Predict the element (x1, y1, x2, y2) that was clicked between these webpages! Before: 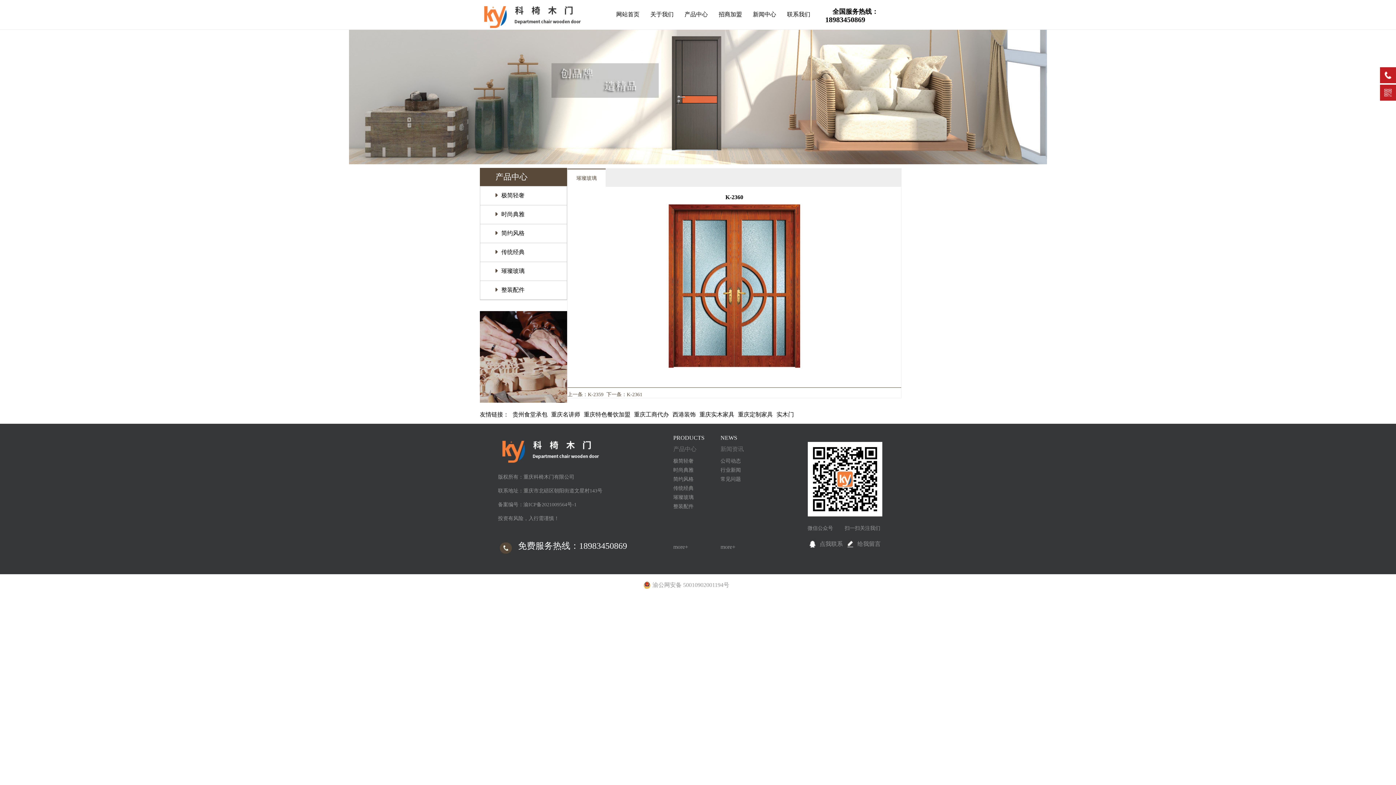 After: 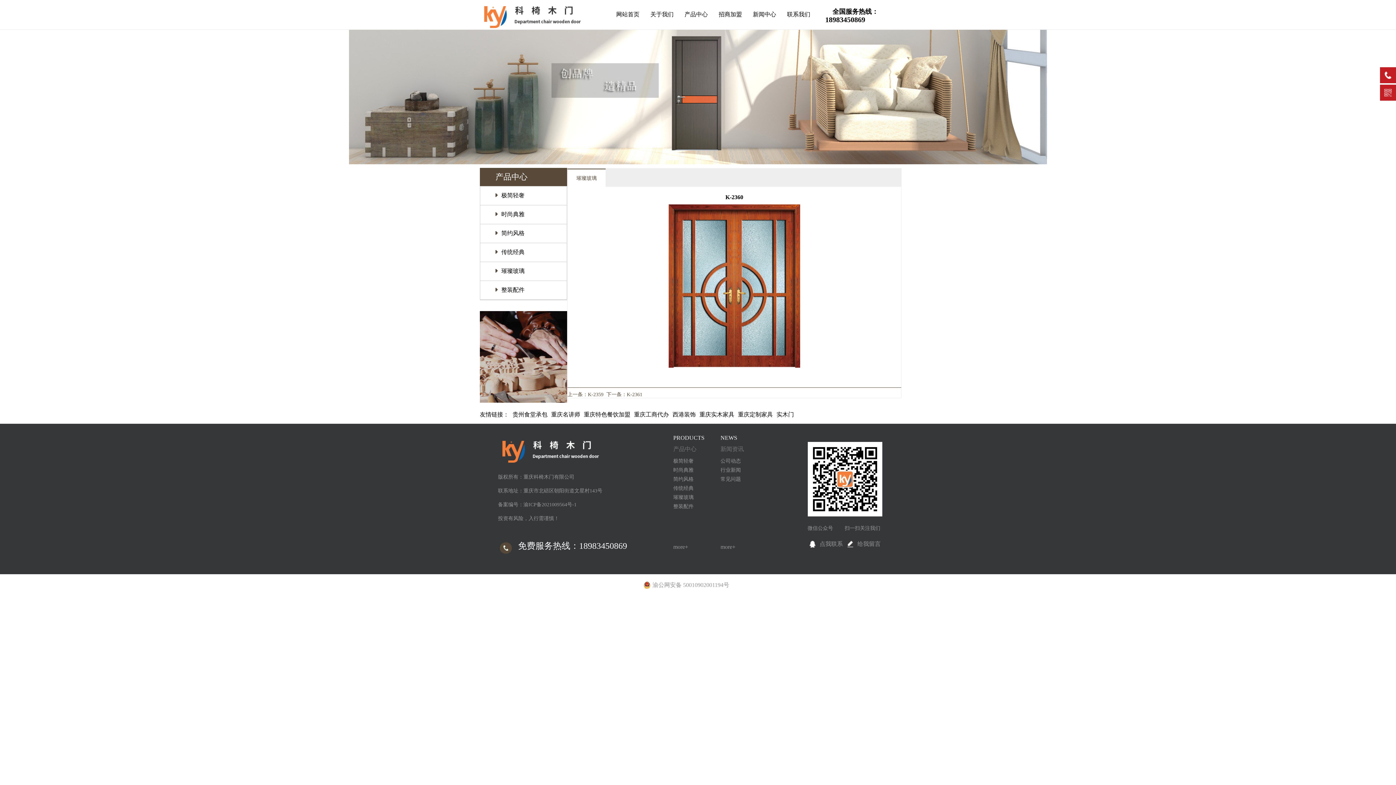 Action: label: 重庆定制家具 bbox: (738, 411, 773, 417)